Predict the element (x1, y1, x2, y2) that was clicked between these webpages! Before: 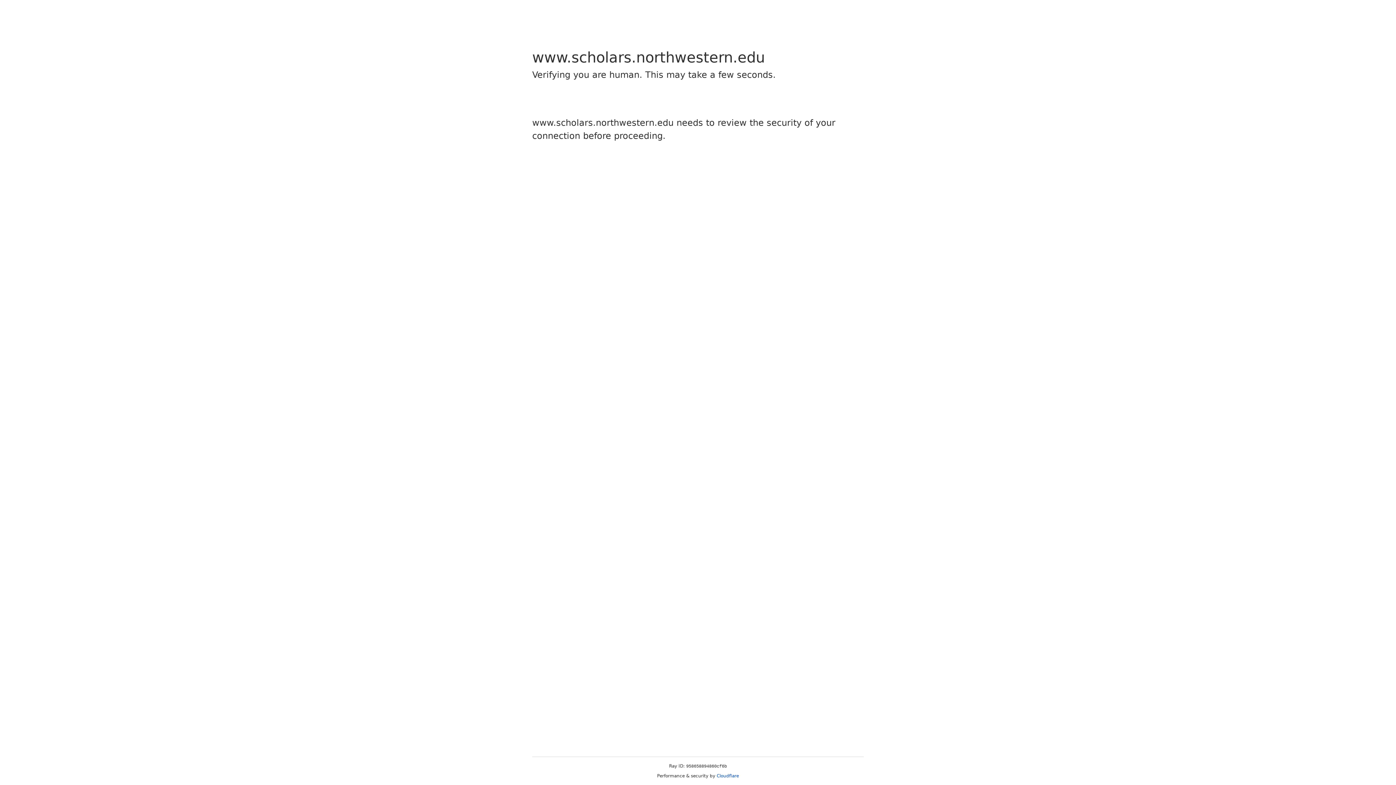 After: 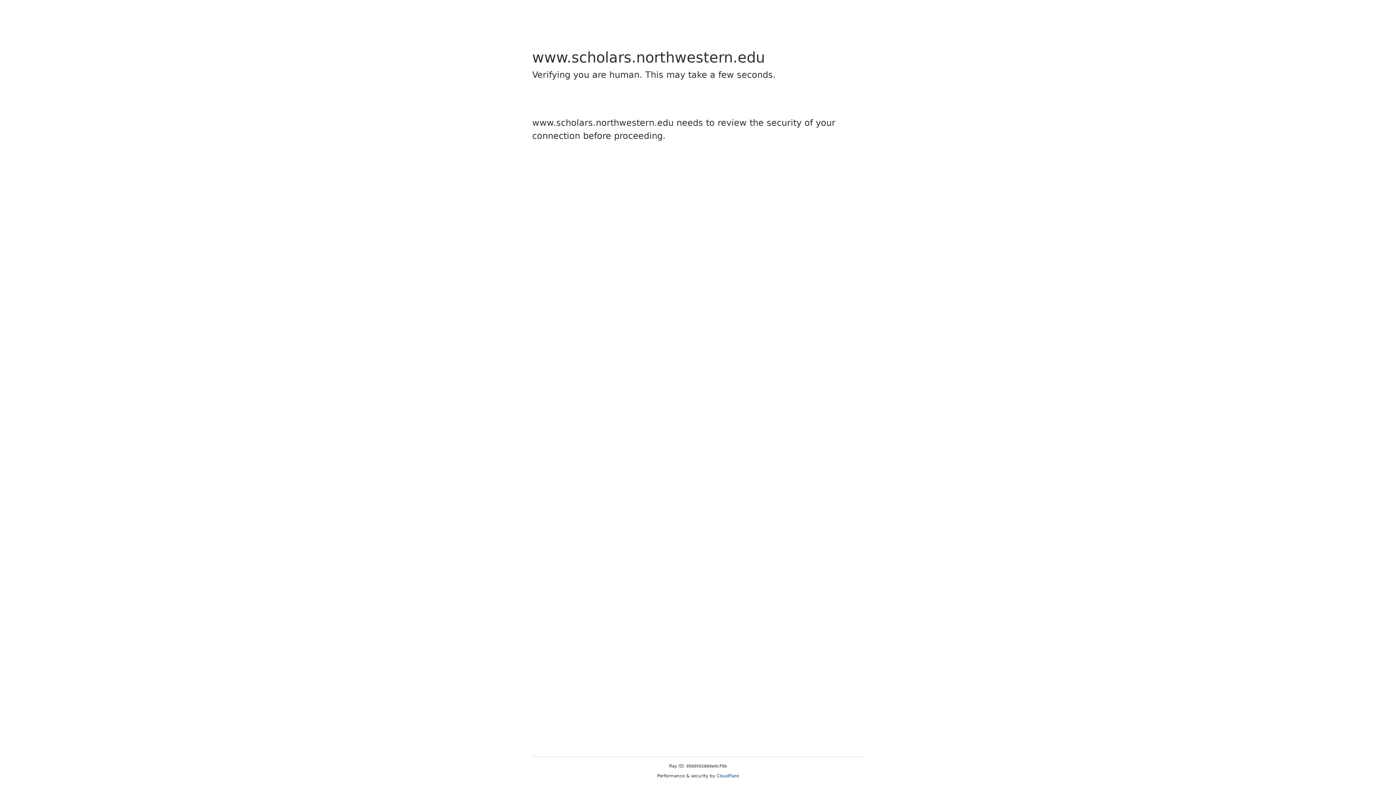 Action: label: Cloudflare bbox: (716, 773, 739, 778)